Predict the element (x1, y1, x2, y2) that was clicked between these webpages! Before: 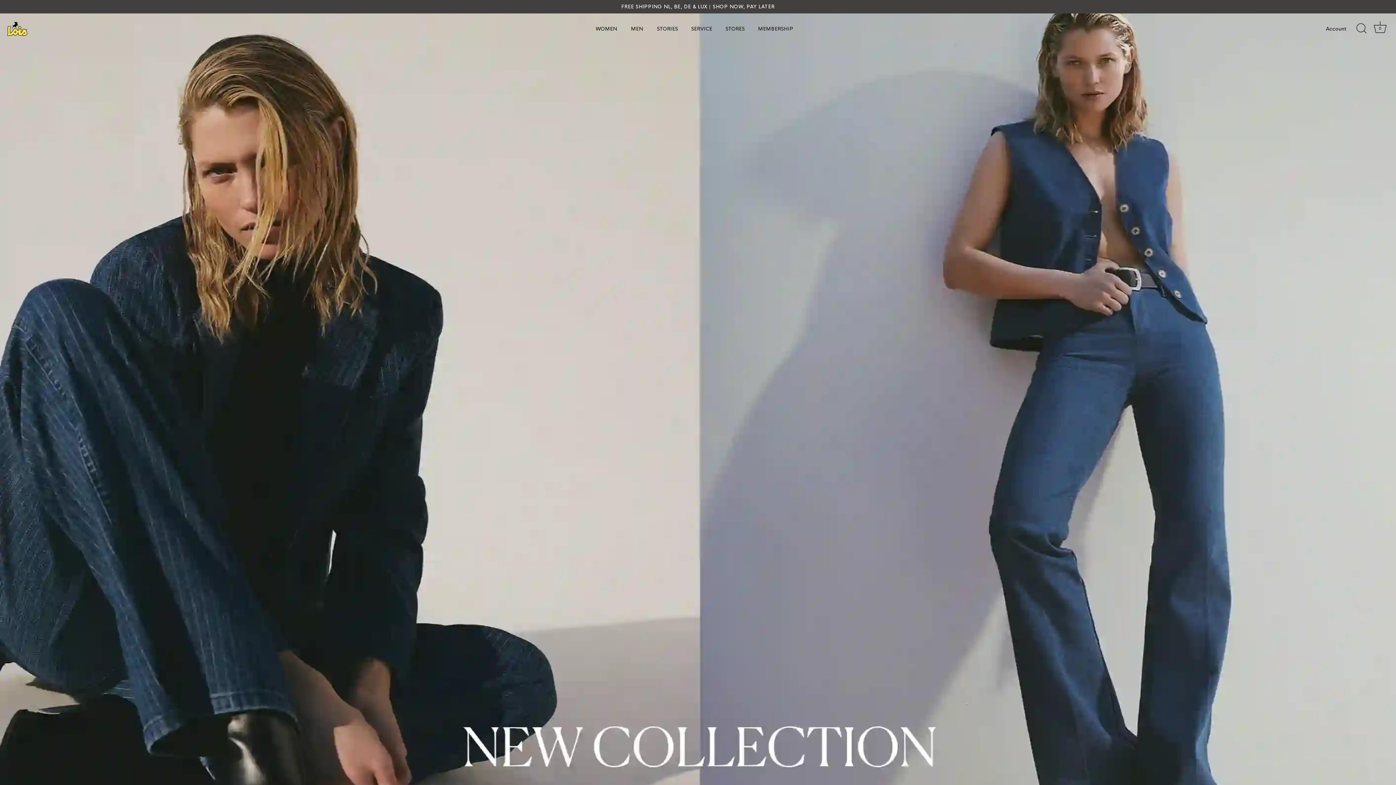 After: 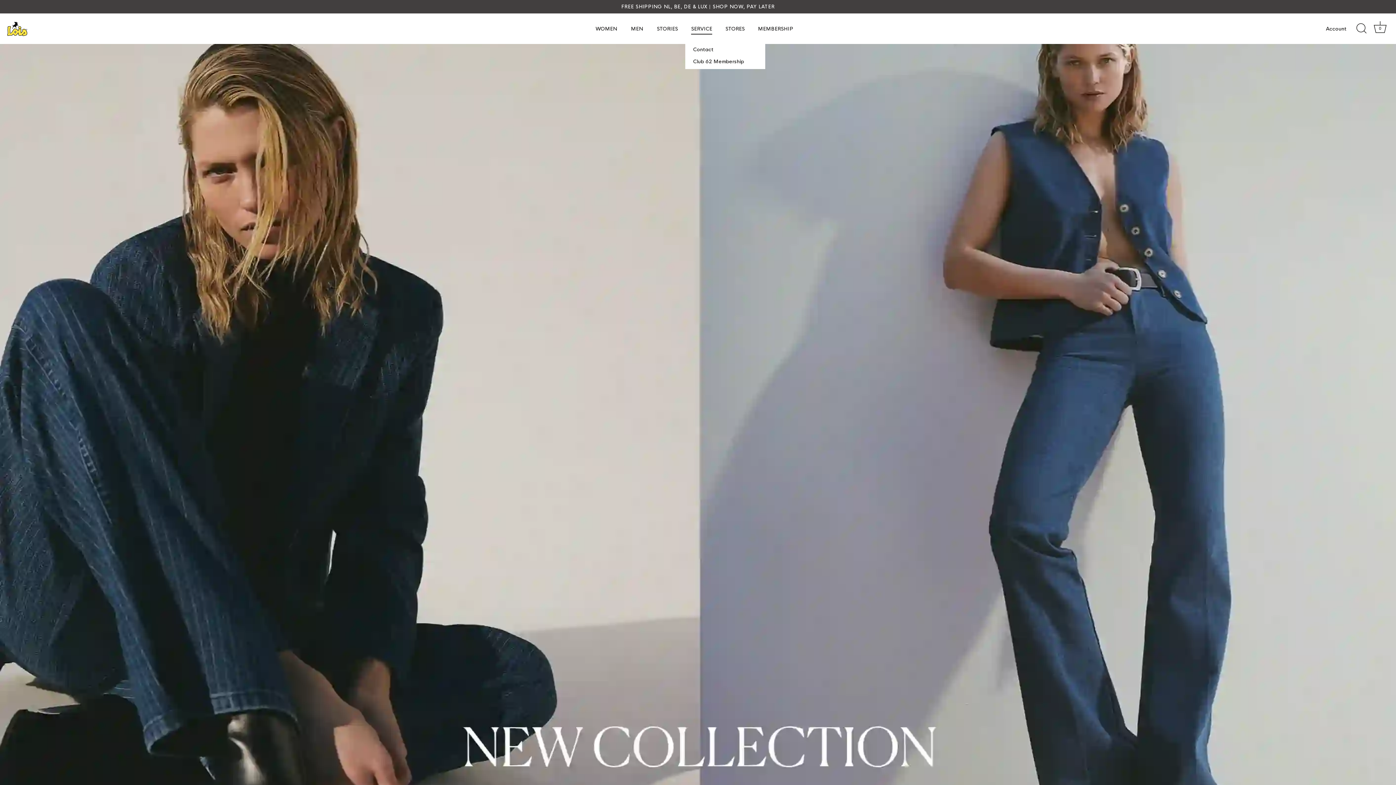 Action: bbox: (685, 22, 718, 34) label: SERVICE